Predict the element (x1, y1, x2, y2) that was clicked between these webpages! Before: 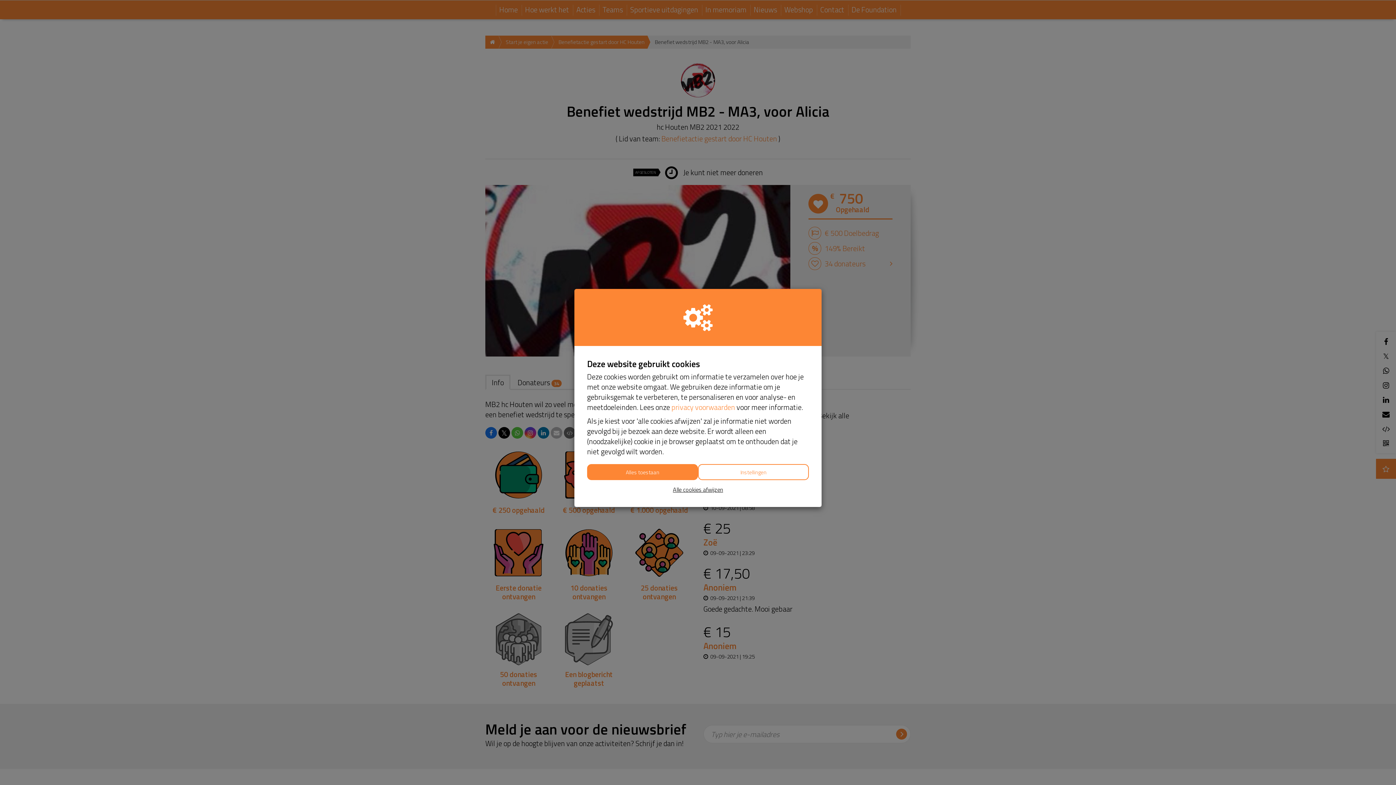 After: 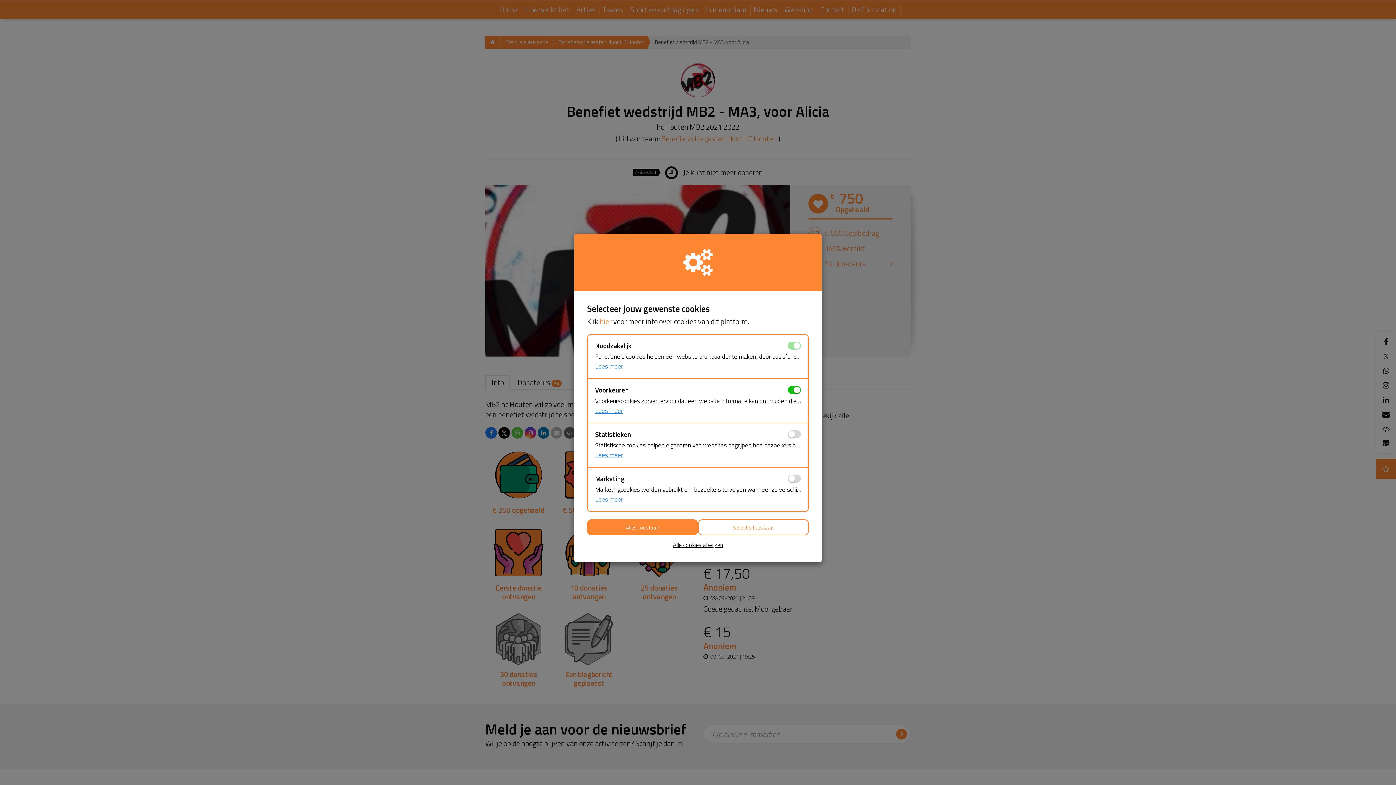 Action: bbox: (698, 464, 809, 480) label: Instellingen